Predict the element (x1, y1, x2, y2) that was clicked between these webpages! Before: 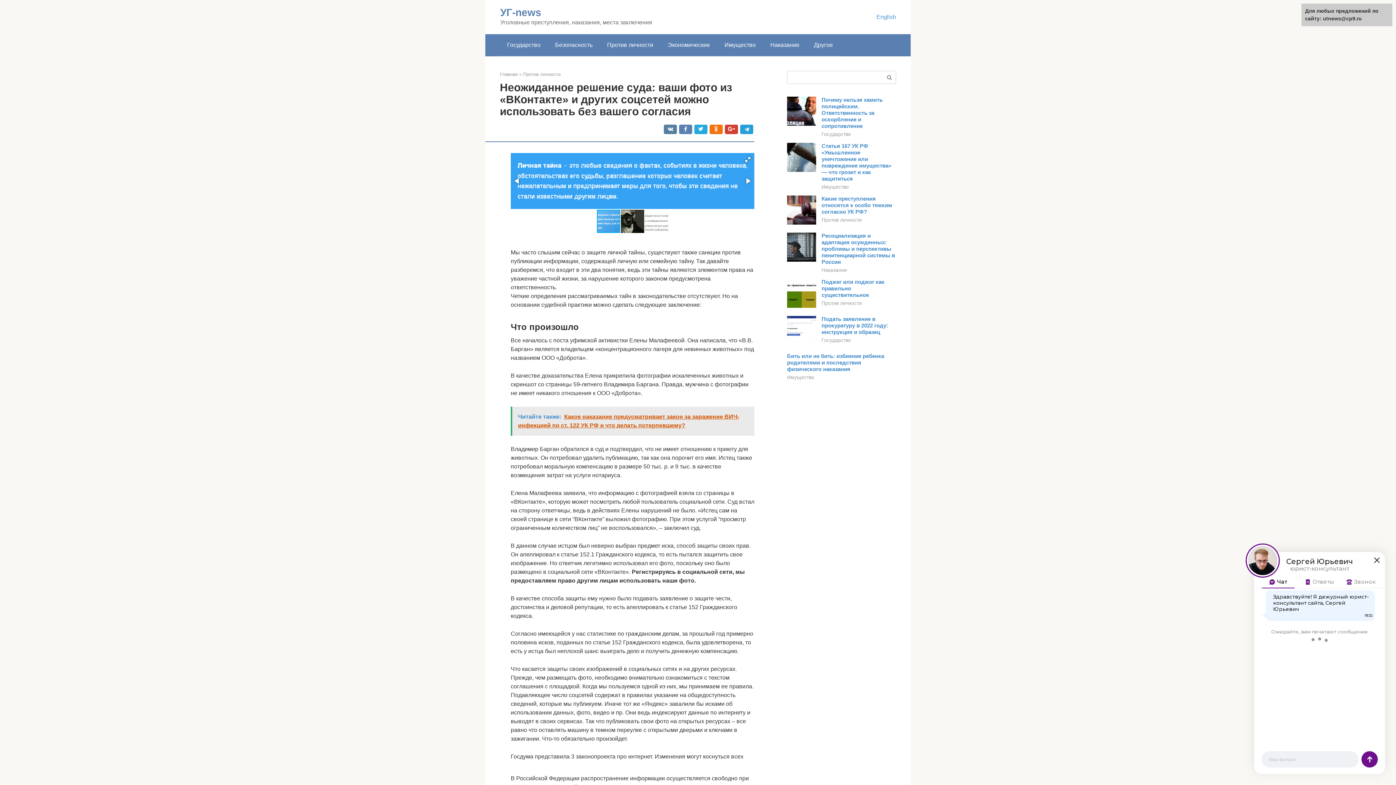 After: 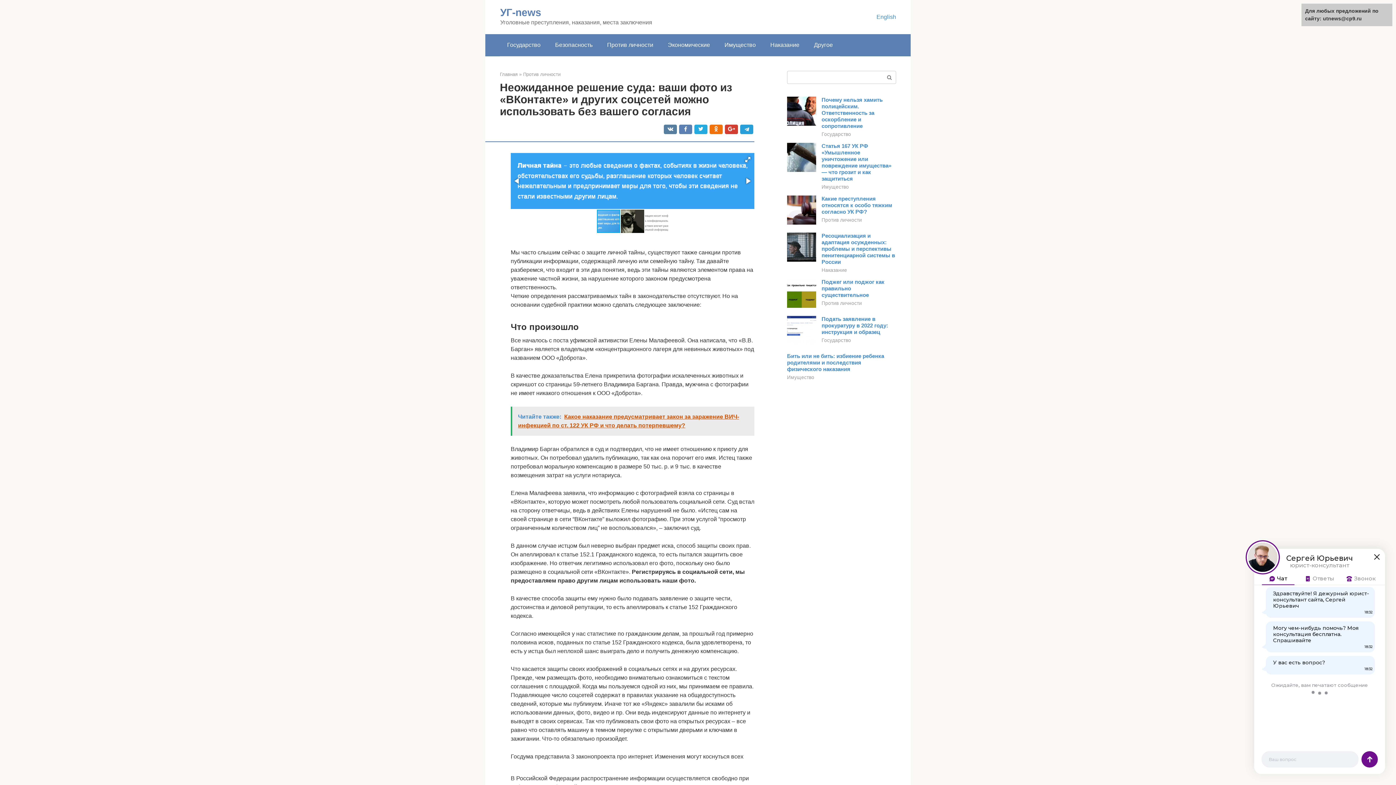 Action: bbox: (787, 340, 816, 346)